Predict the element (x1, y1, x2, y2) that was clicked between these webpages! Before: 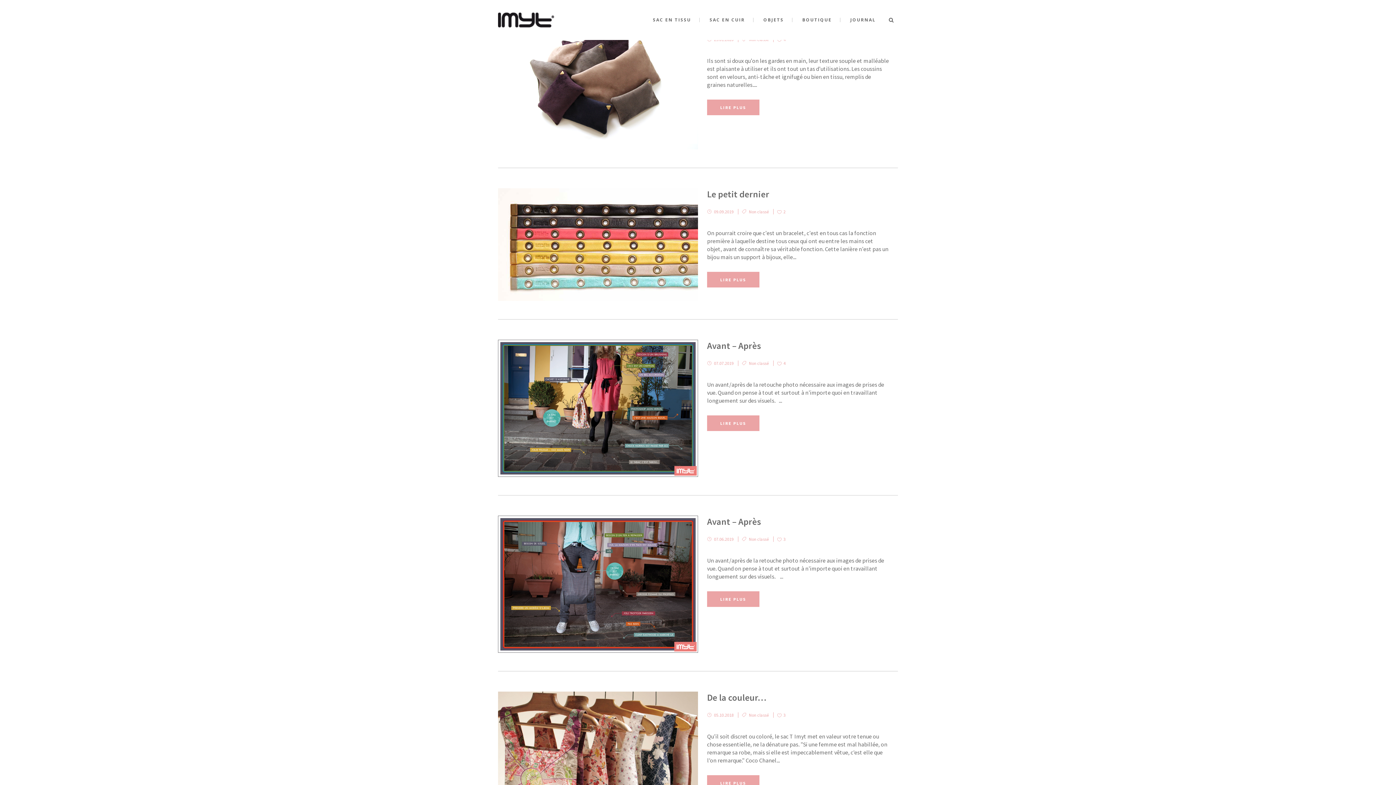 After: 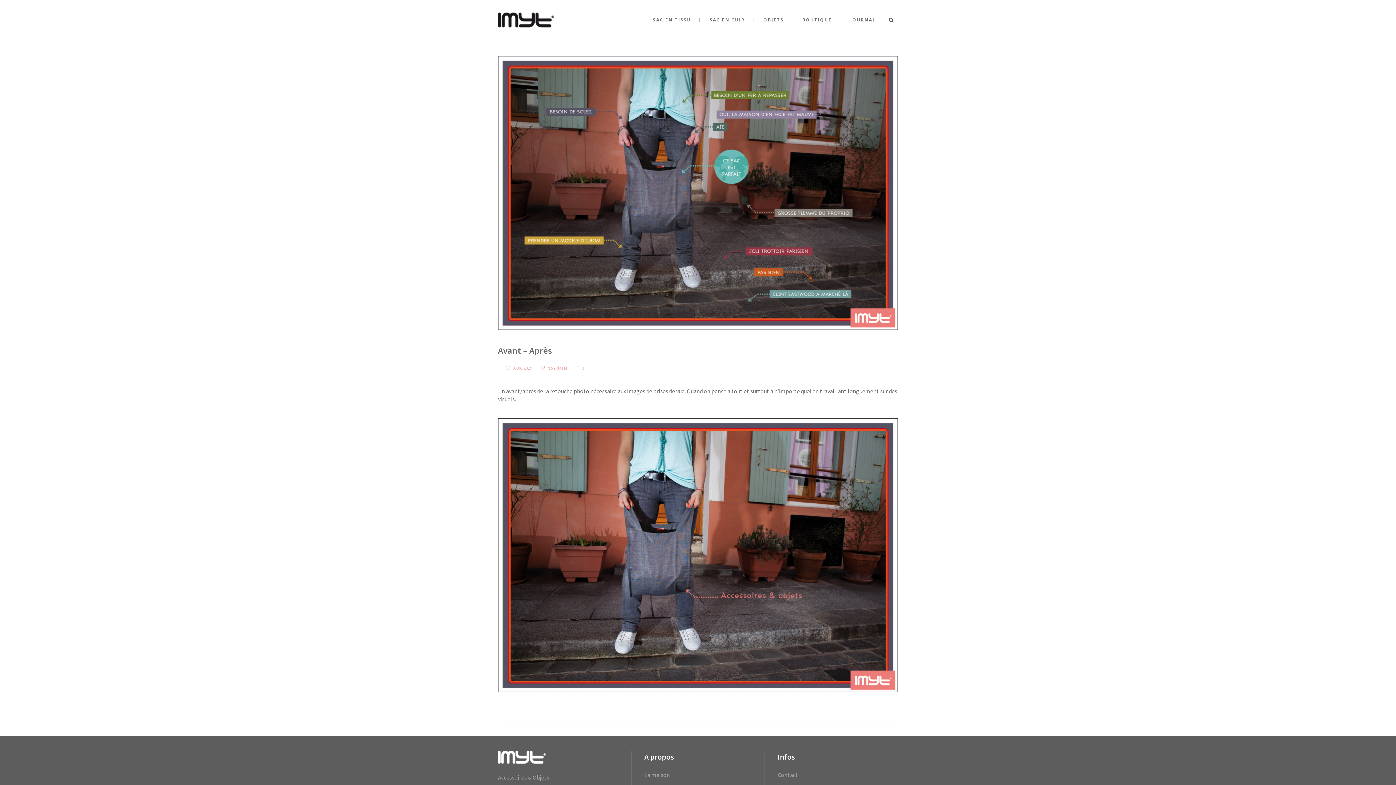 Action: bbox: (707, 515, 761, 527) label: Avant – Après